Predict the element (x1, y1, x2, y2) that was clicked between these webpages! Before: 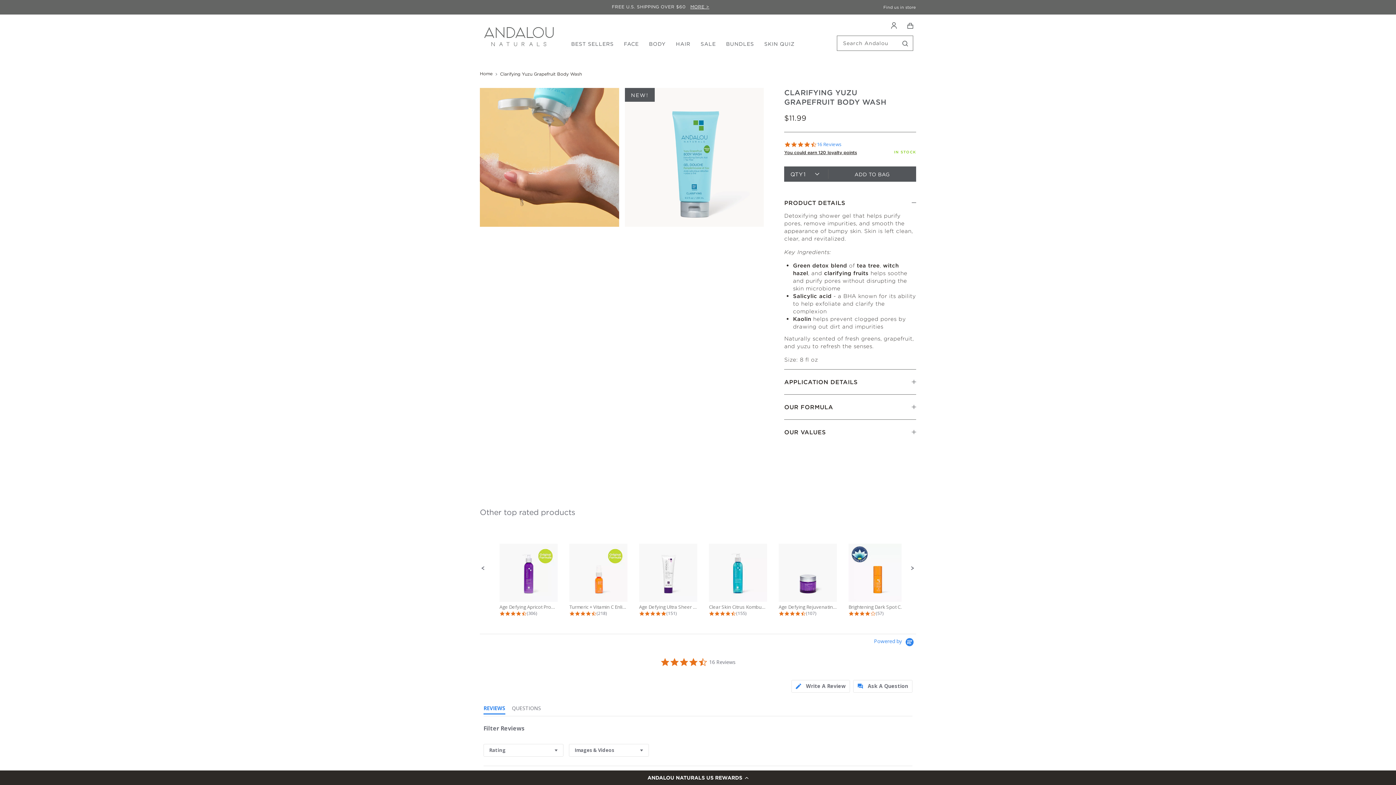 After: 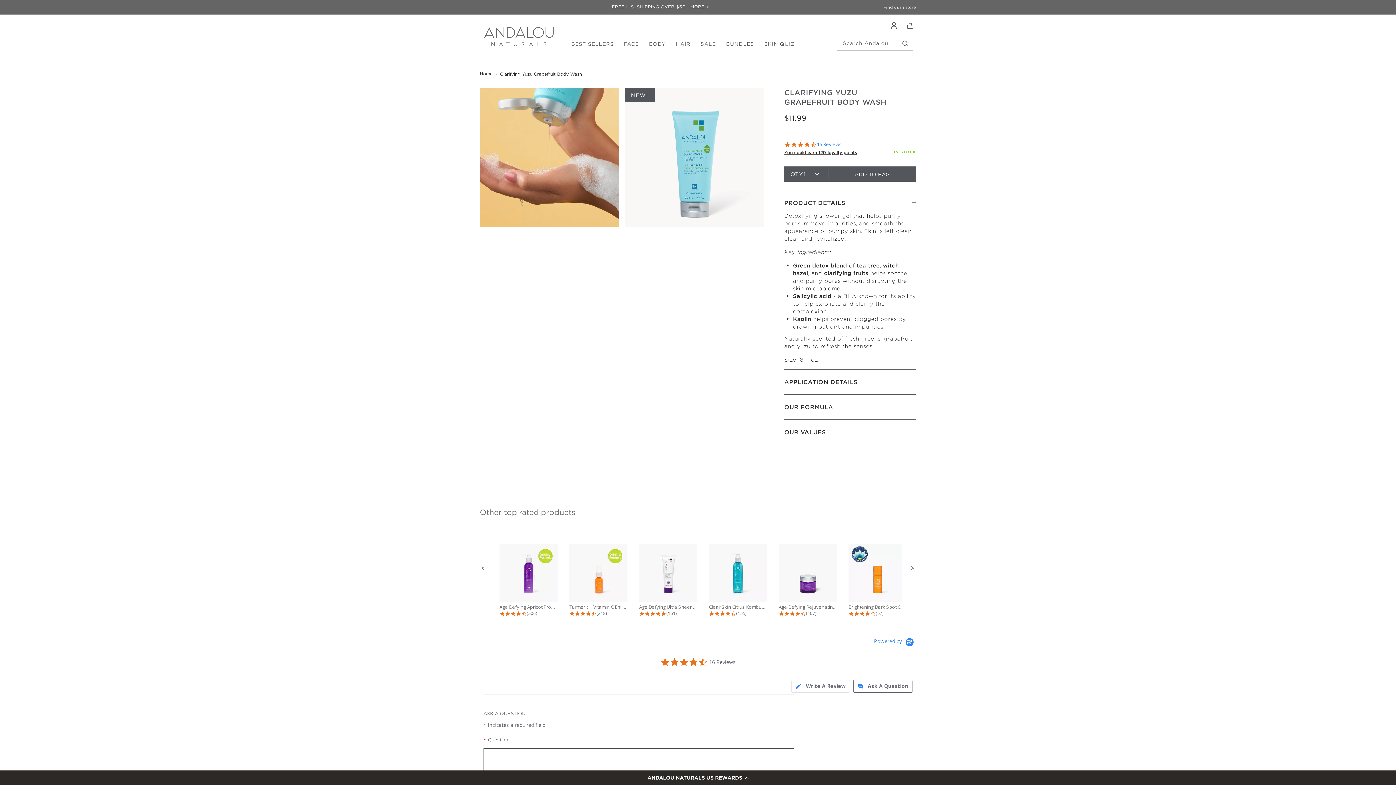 Action: label: Click the button to ask a question bbox: (857, 680, 912, 692)